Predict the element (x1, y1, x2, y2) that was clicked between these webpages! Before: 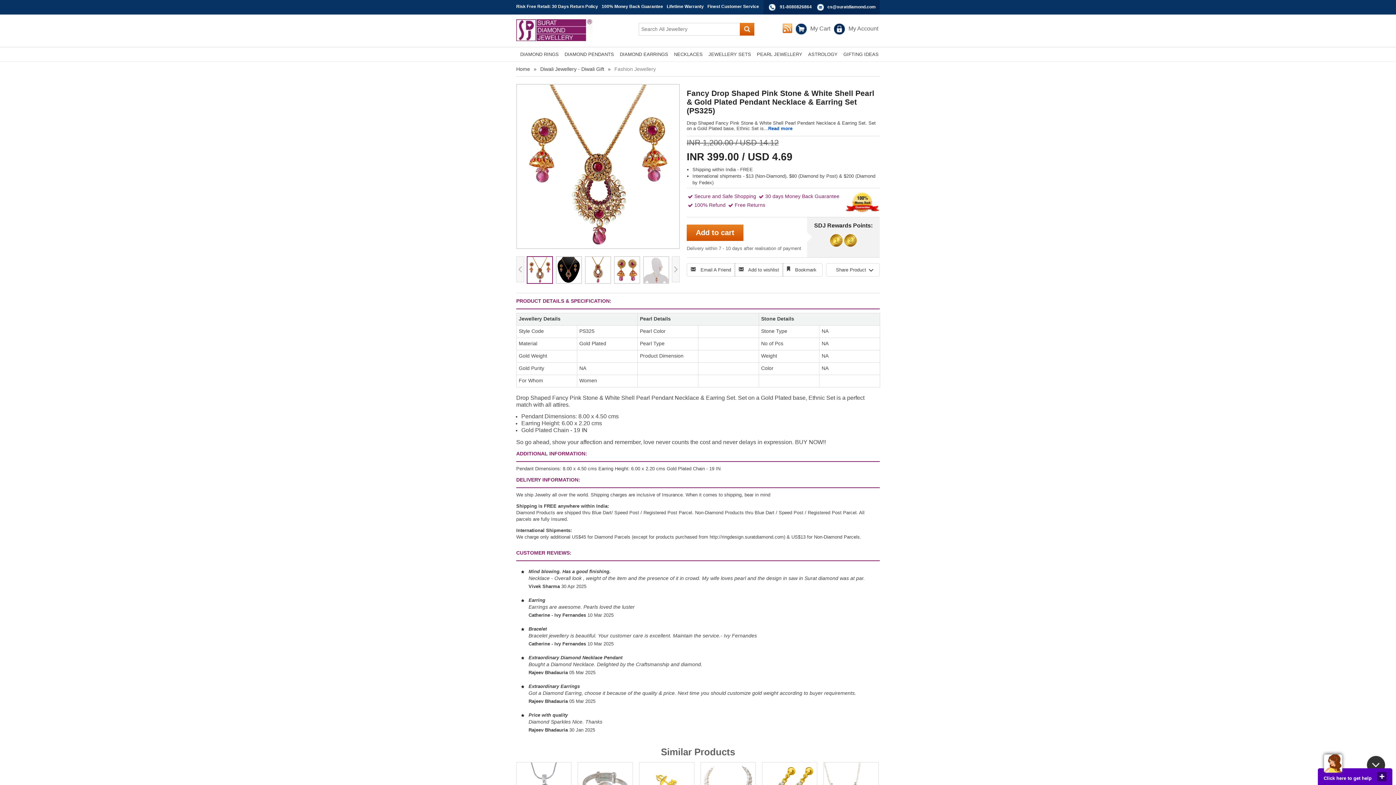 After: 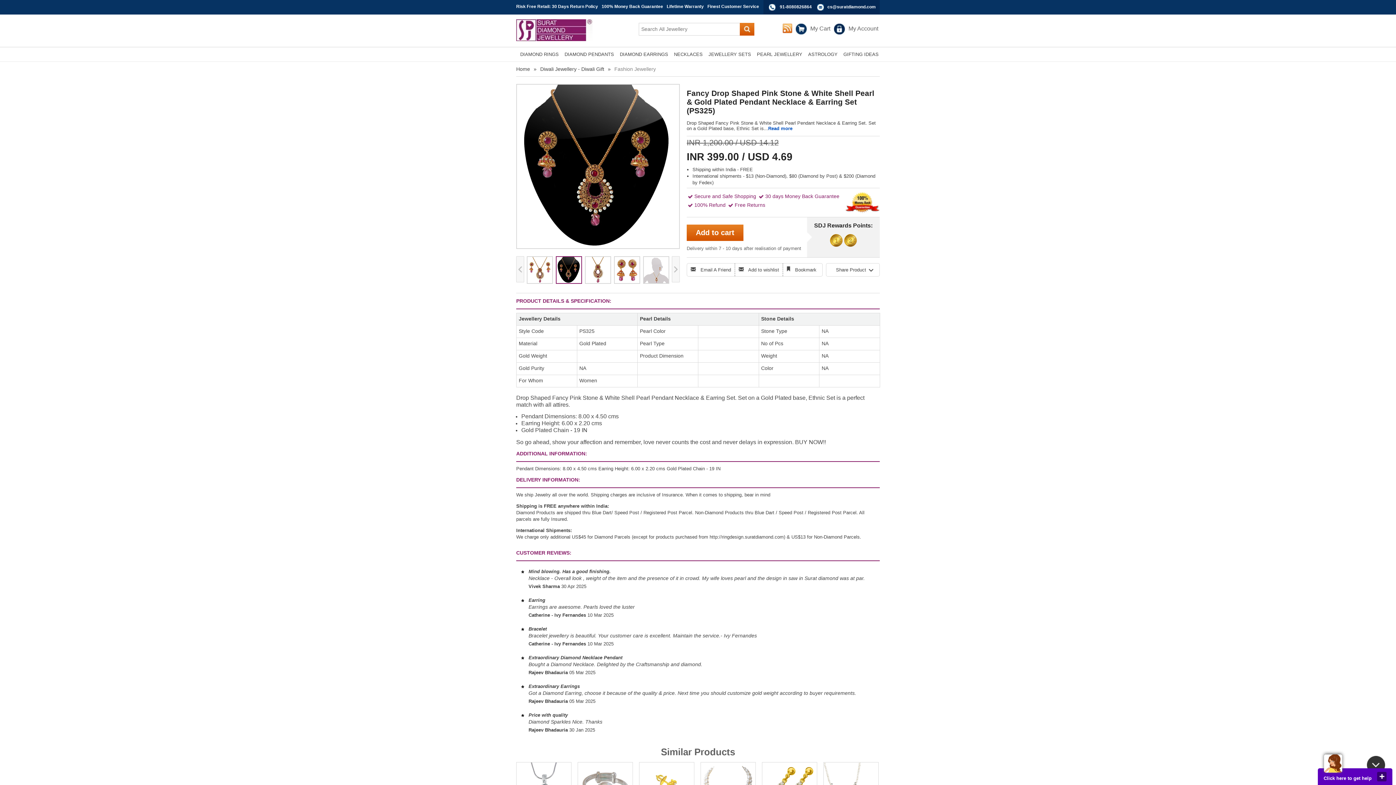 Action: bbox: (556, 256, 582, 284)